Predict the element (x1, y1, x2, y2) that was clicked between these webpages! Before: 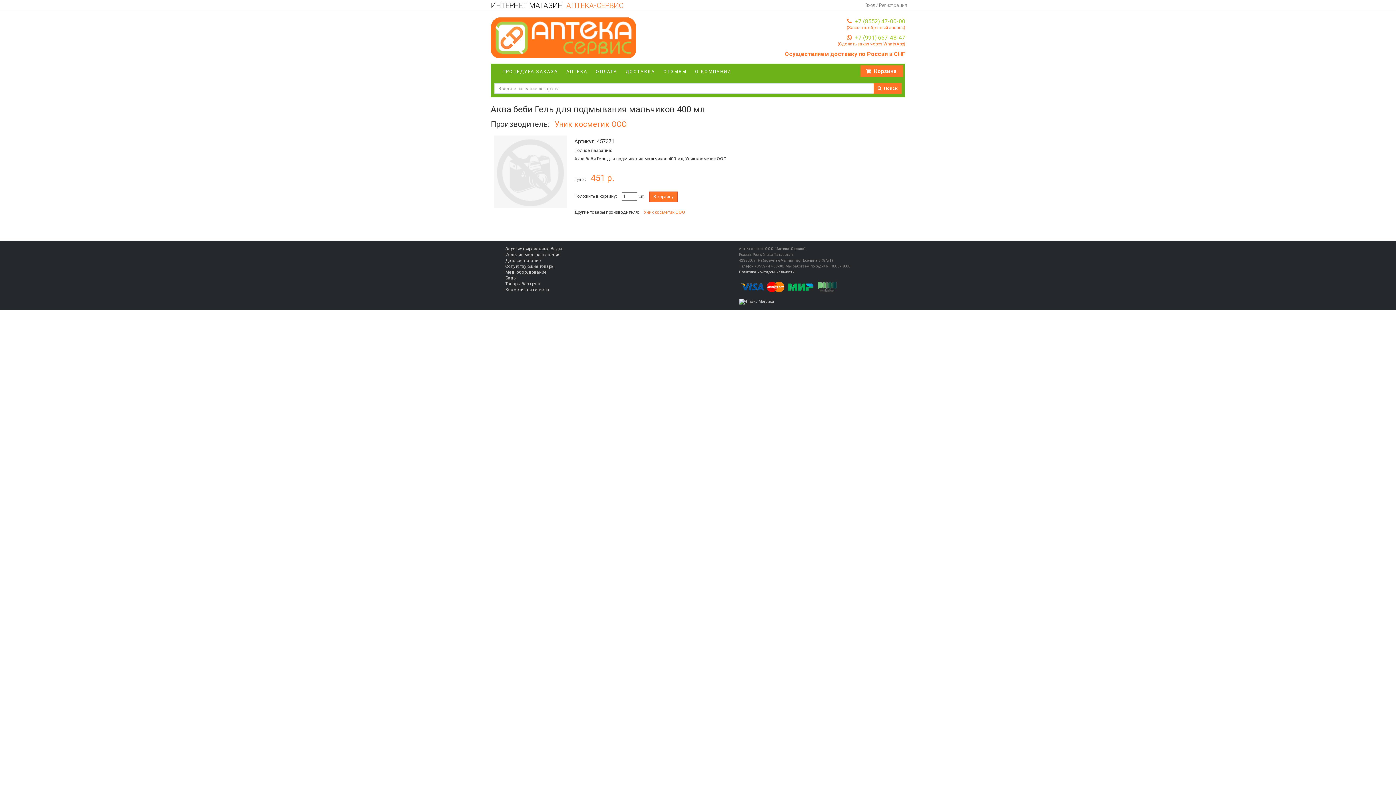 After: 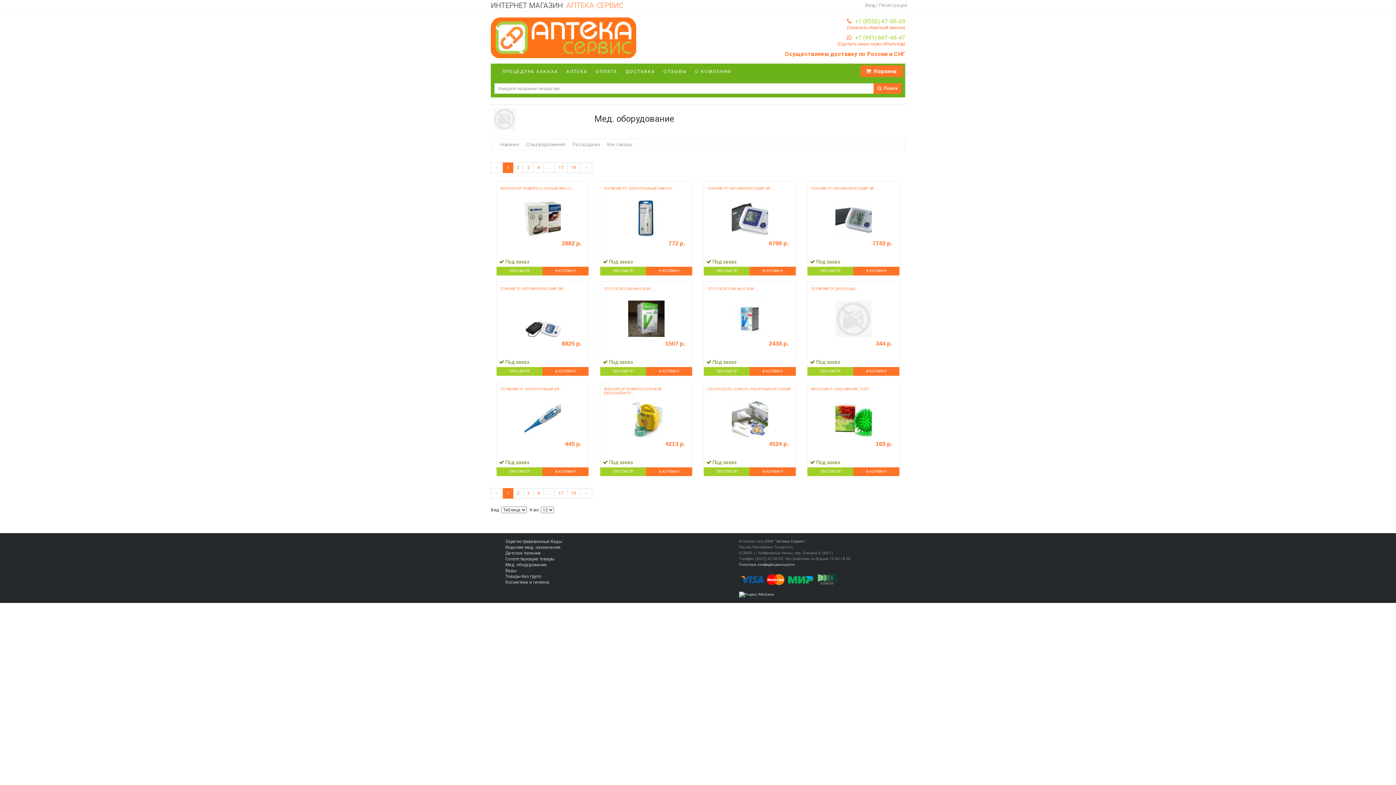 Action: bbox: (505, 269, 546, 274) label: Мед. оборудование